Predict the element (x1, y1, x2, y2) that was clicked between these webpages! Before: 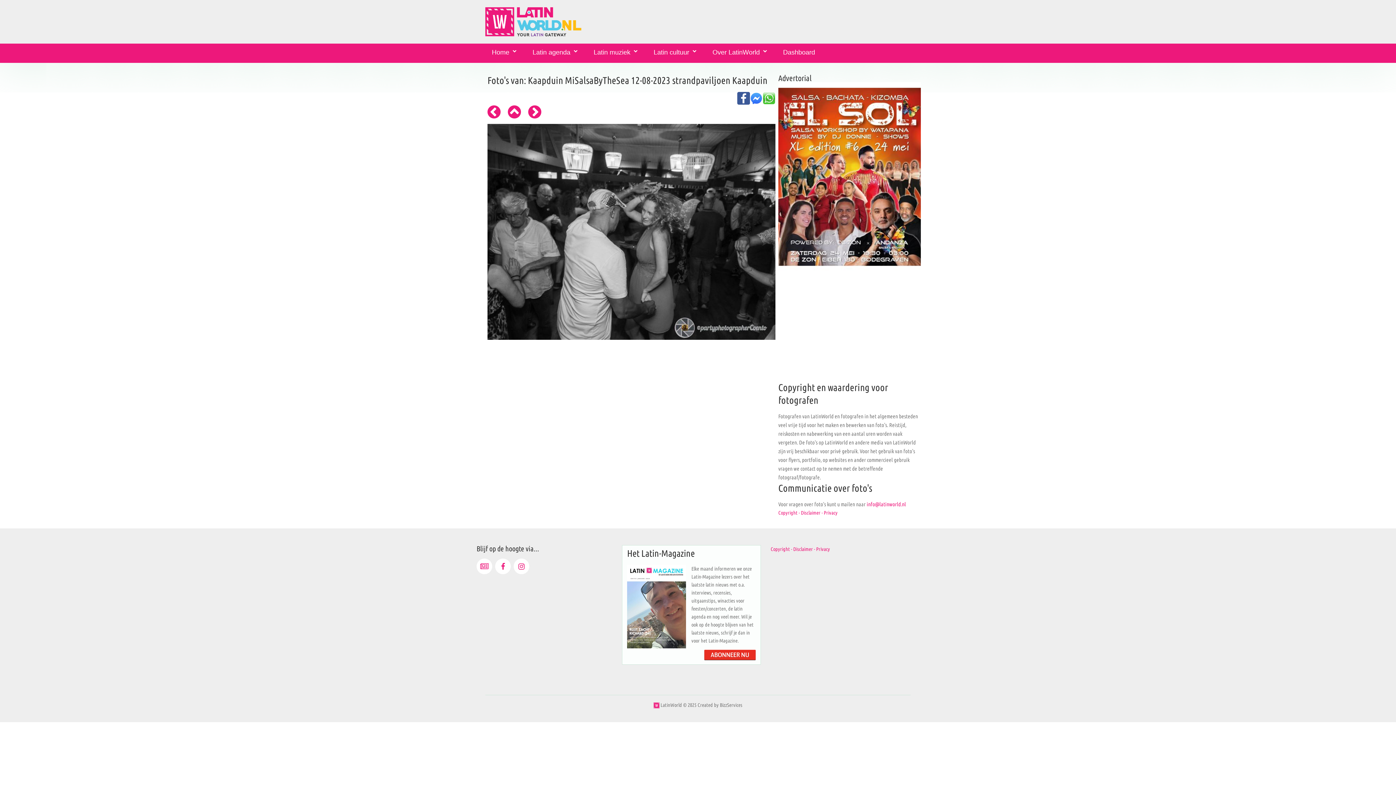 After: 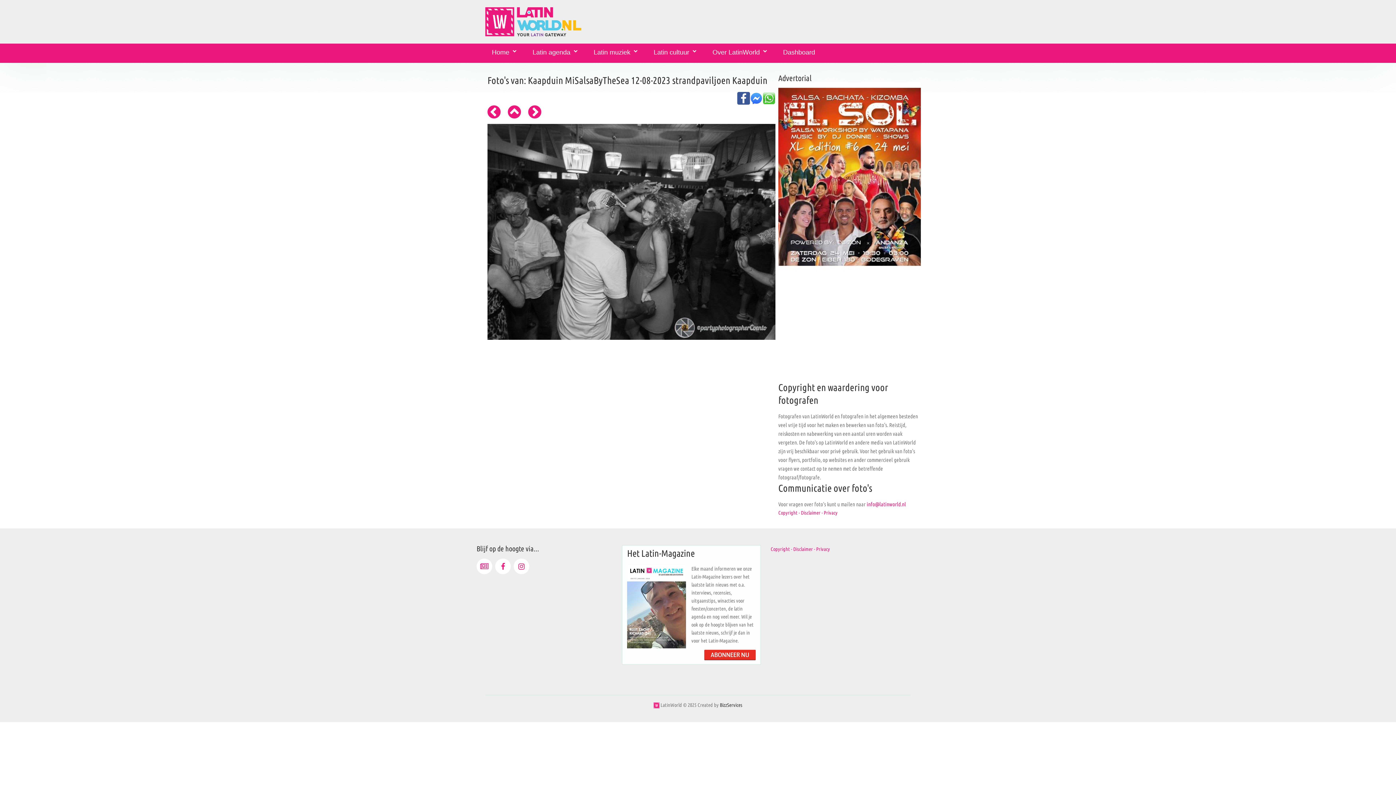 Action: label: BizzServices bbox: (720, 702, 742, 708)